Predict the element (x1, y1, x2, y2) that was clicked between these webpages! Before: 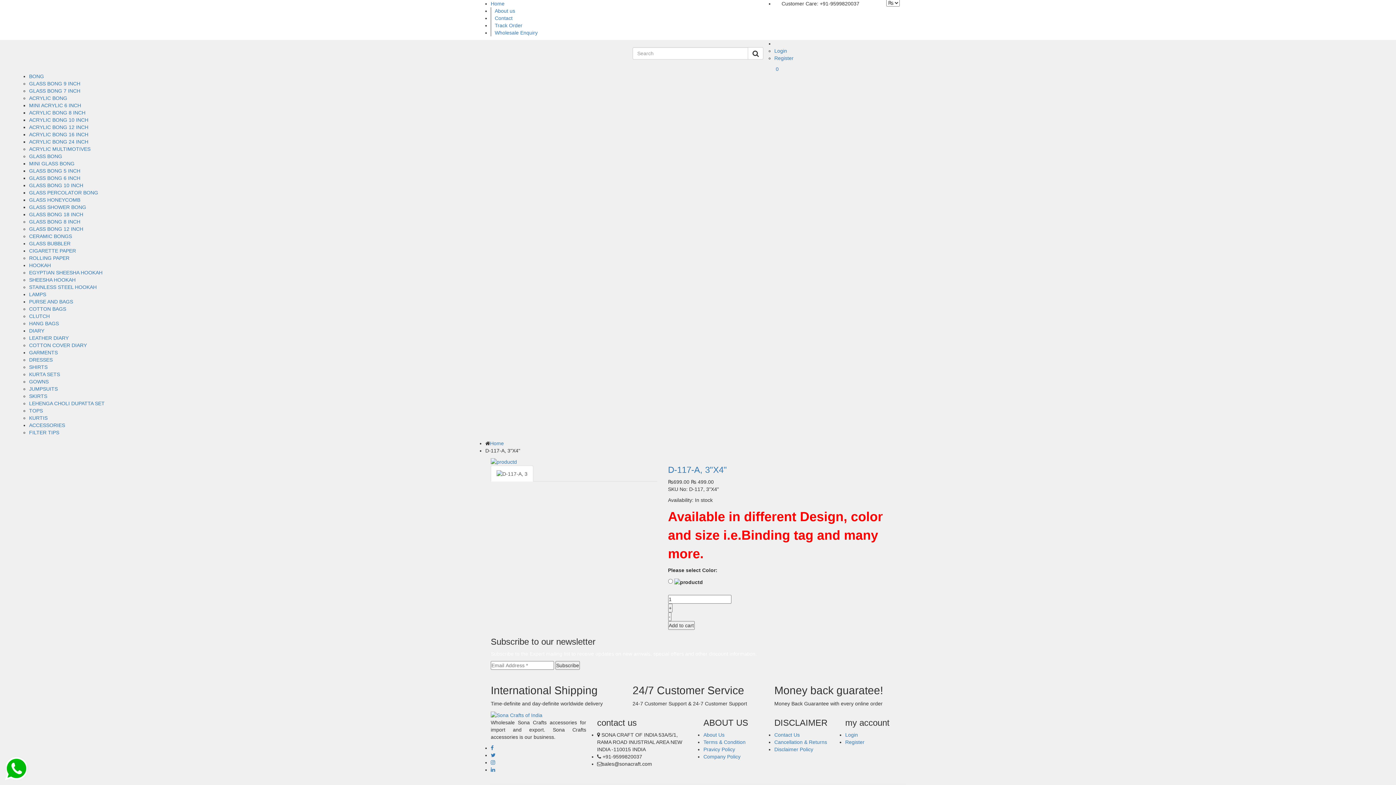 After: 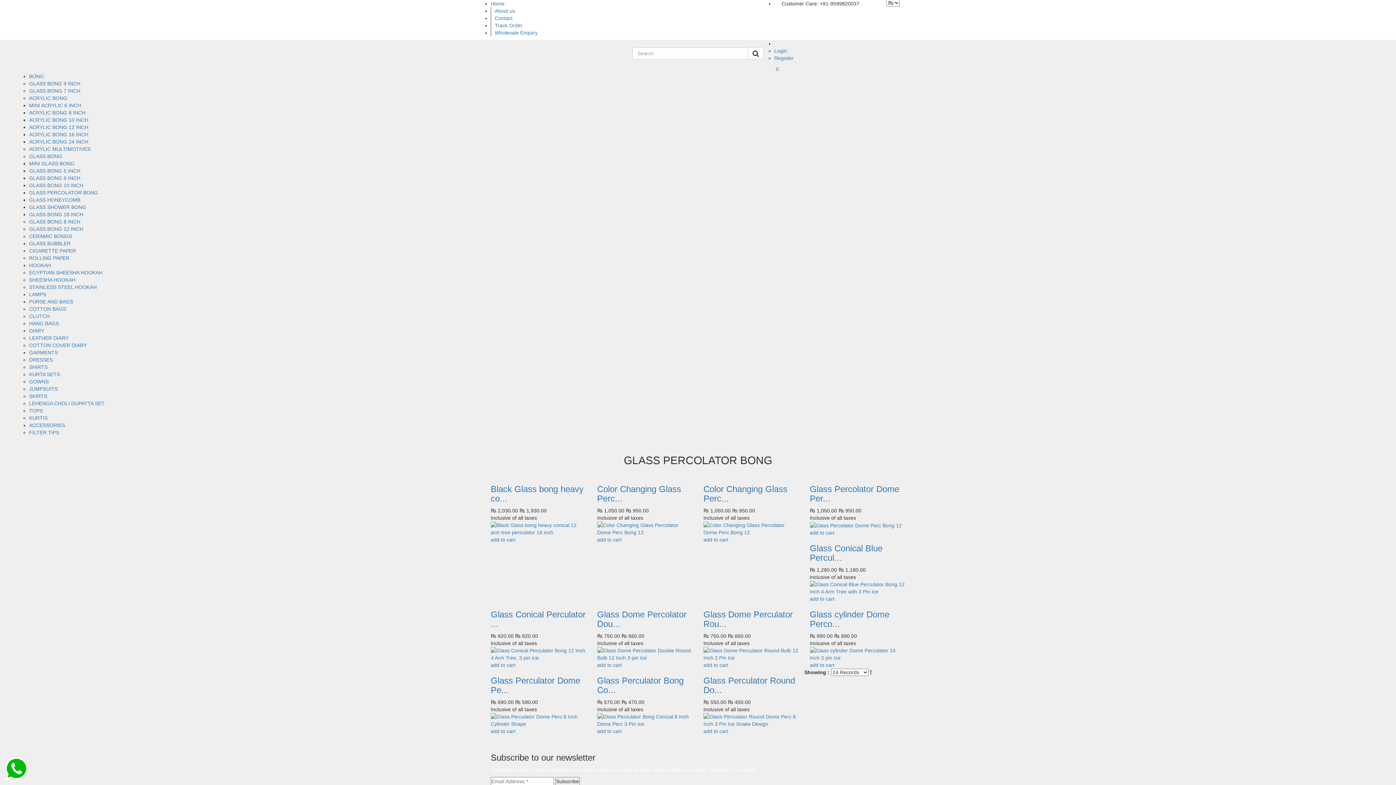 Action: bbox: (29, 189, 98, 195) label: GLASS PERCOLATOR BONG